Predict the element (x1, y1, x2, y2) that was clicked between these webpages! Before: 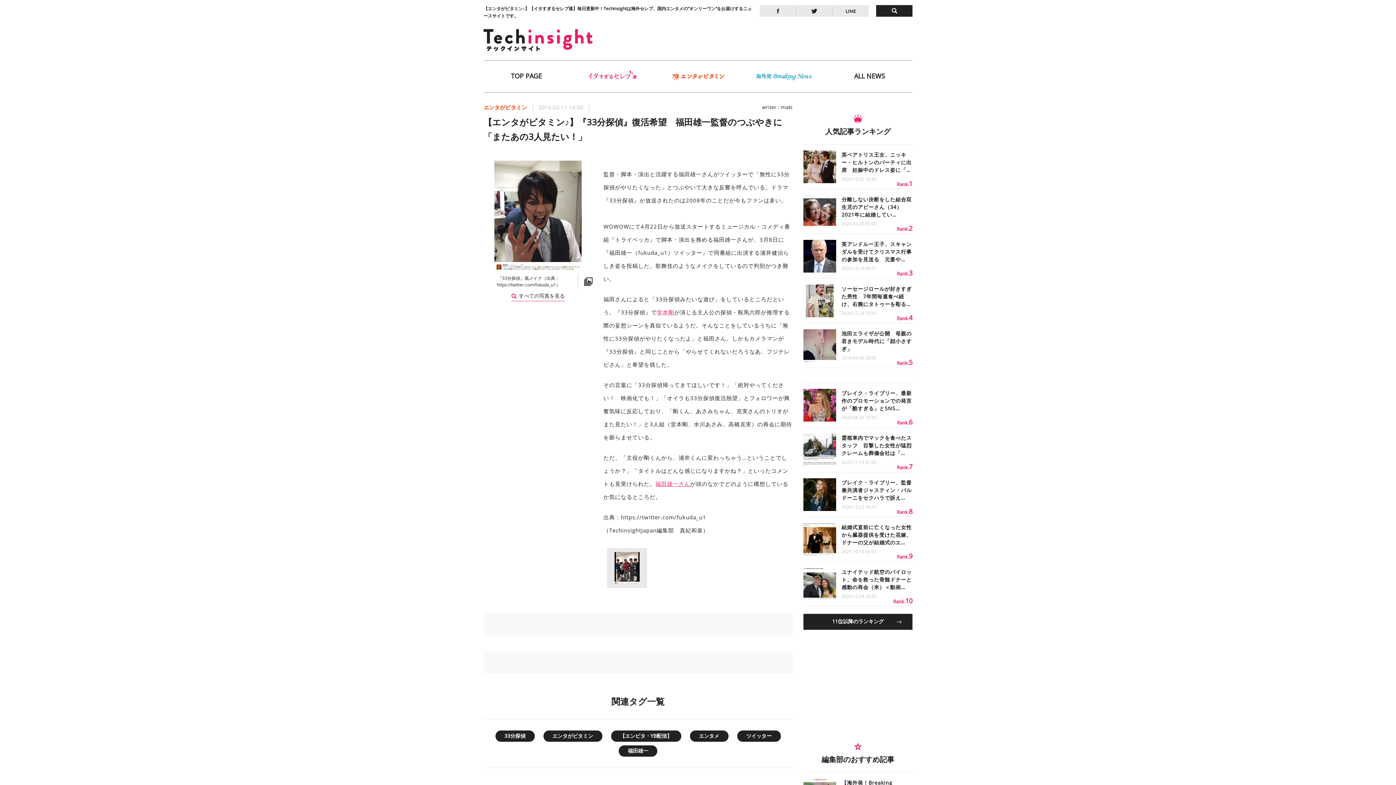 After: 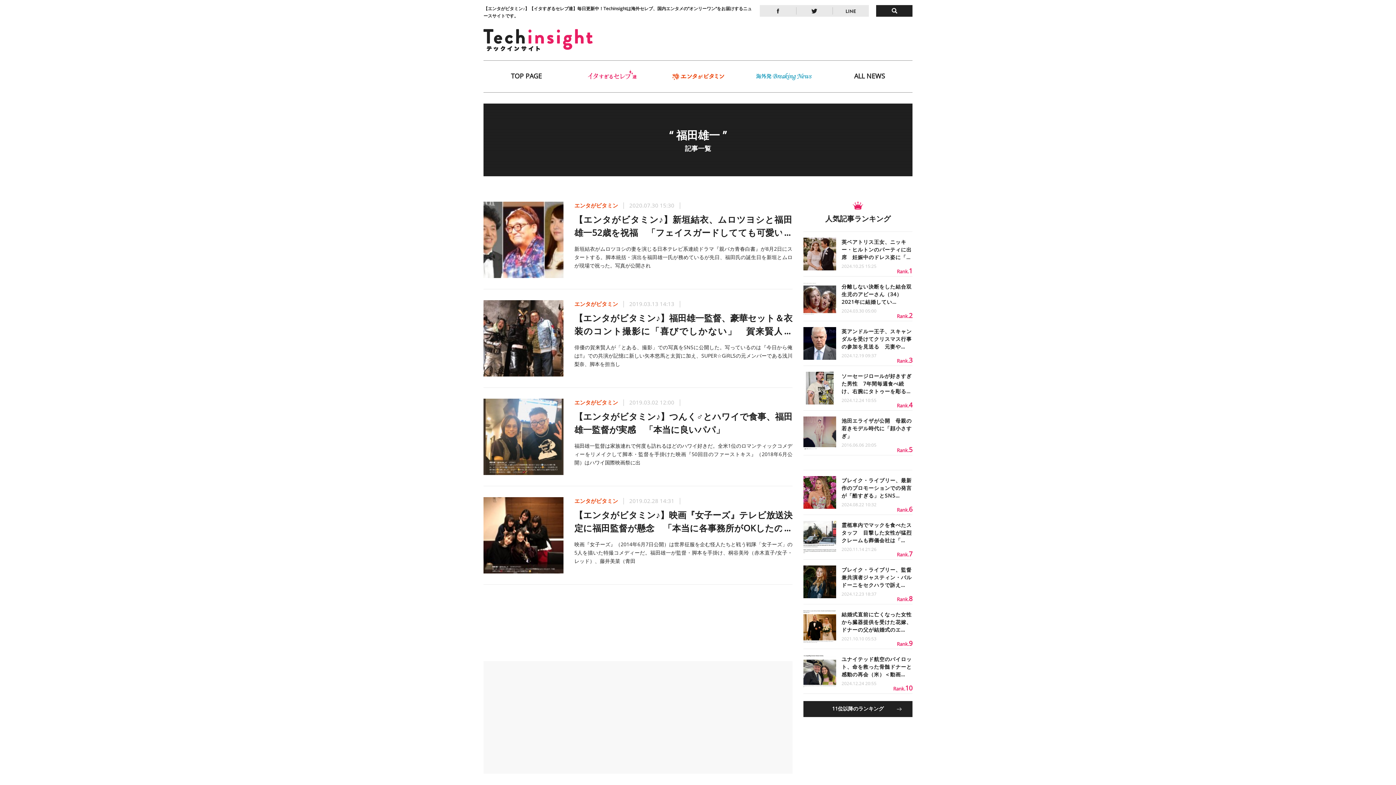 Action: label: 福田雄一 bbox: (618, 745, 657, 757)